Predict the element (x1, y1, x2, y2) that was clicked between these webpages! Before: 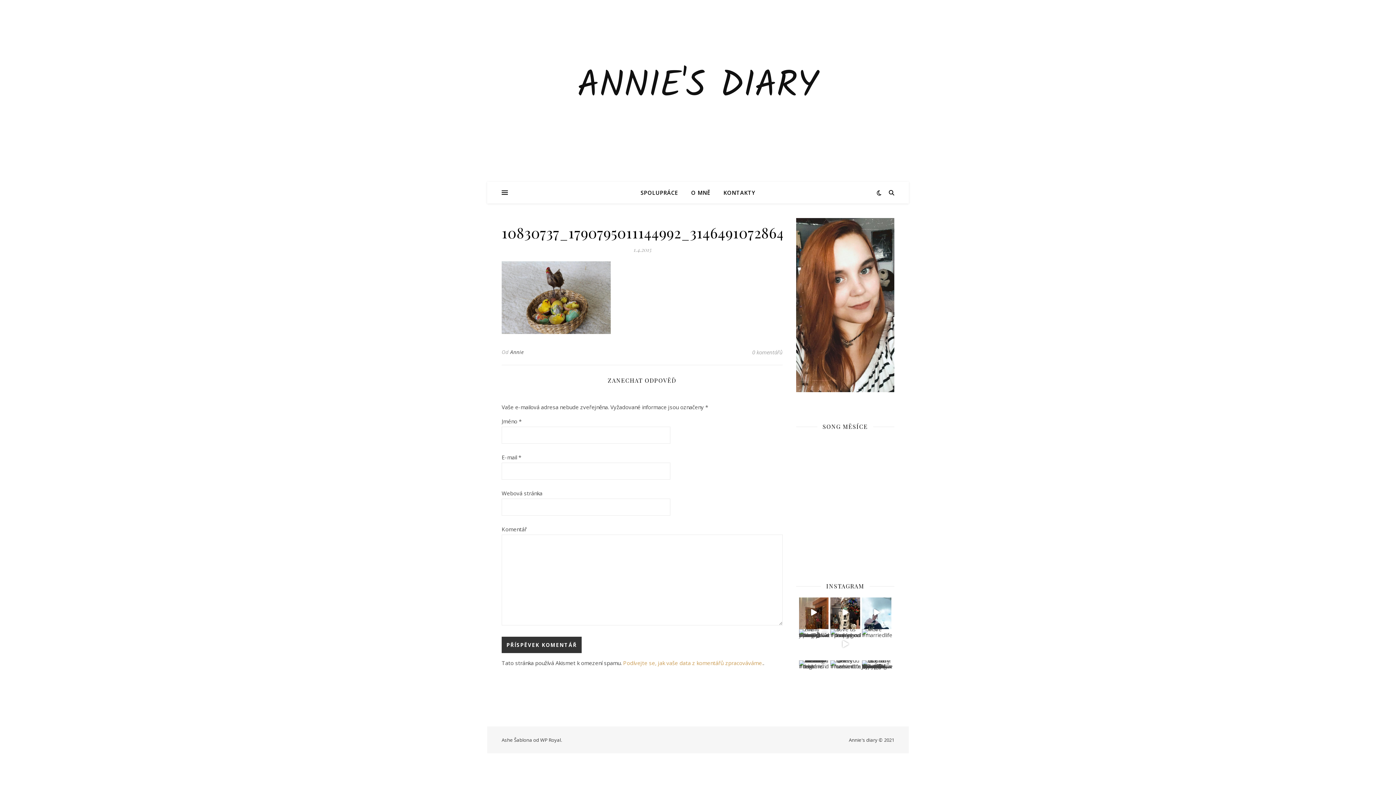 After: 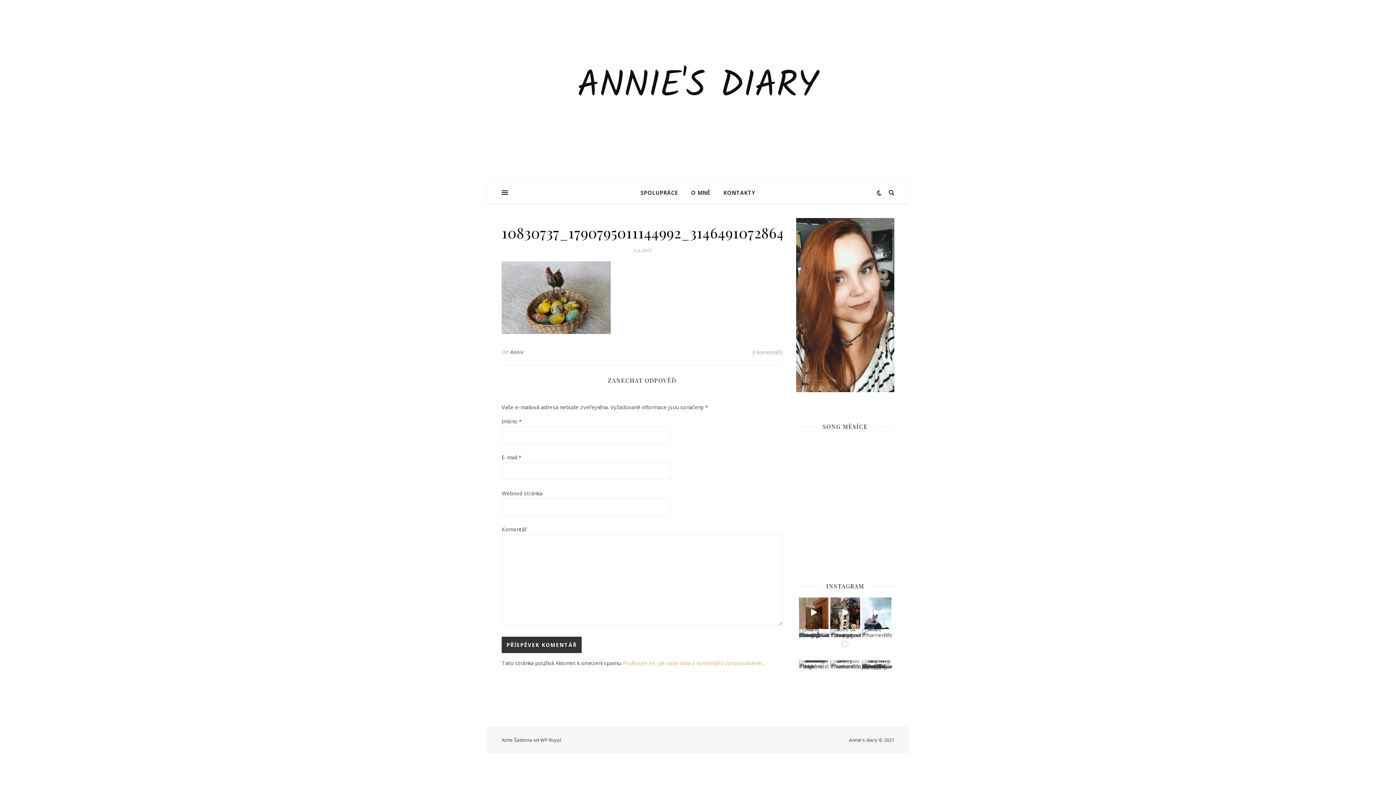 Action: label: Podívejte se, jak vaše data z komentářů zpracováváme. bbox: (623, 659, 763, 666)